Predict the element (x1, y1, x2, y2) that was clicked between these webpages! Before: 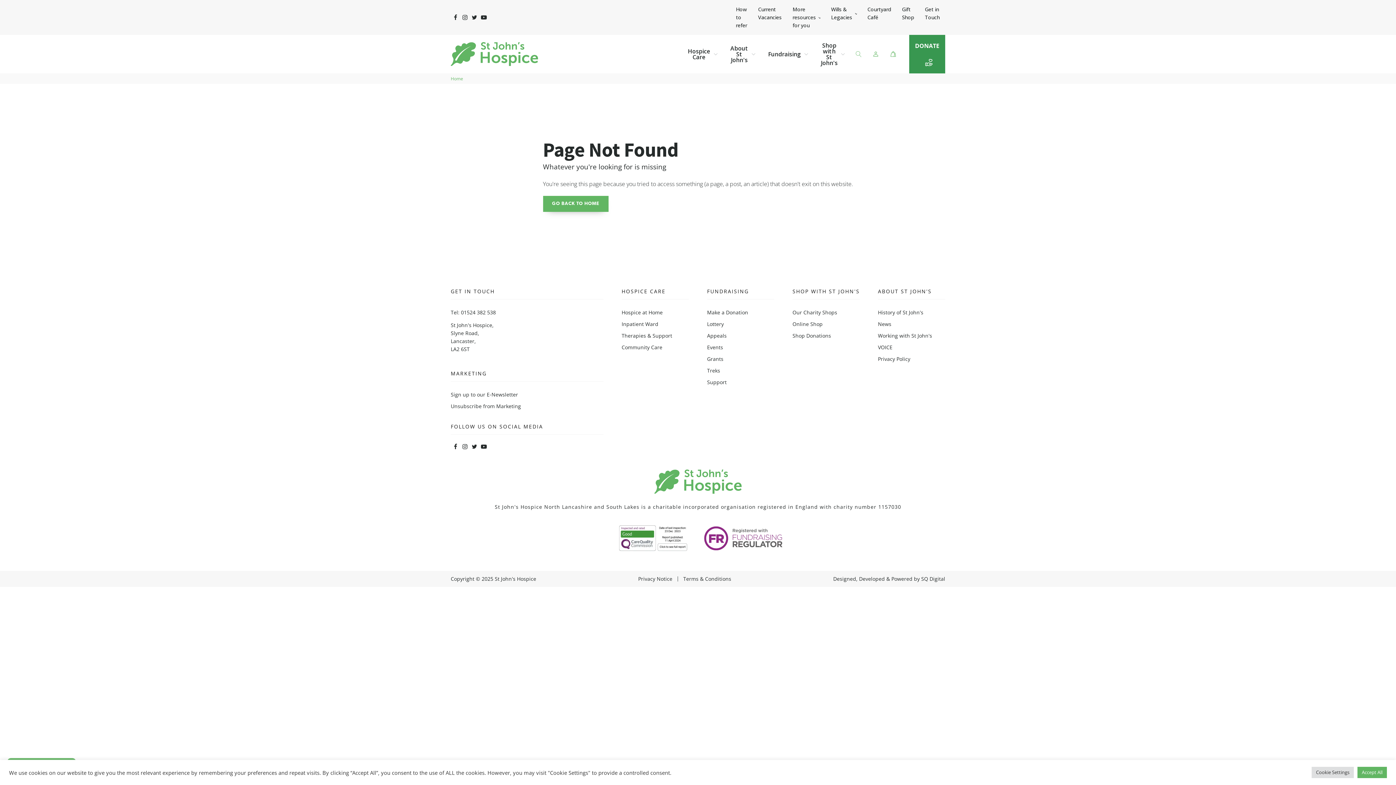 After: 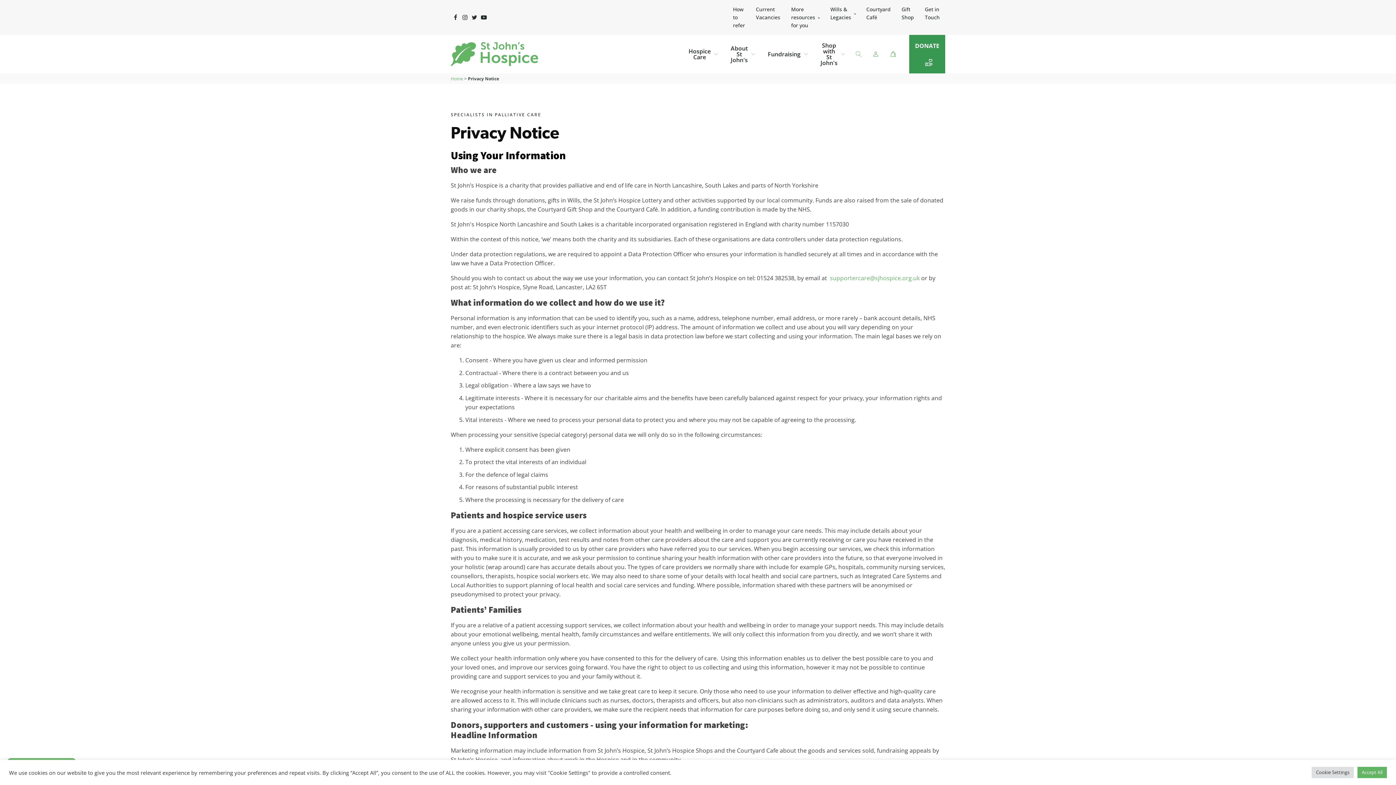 Action: label: Privacy Policy bbox: (878, 353, 945, 365)